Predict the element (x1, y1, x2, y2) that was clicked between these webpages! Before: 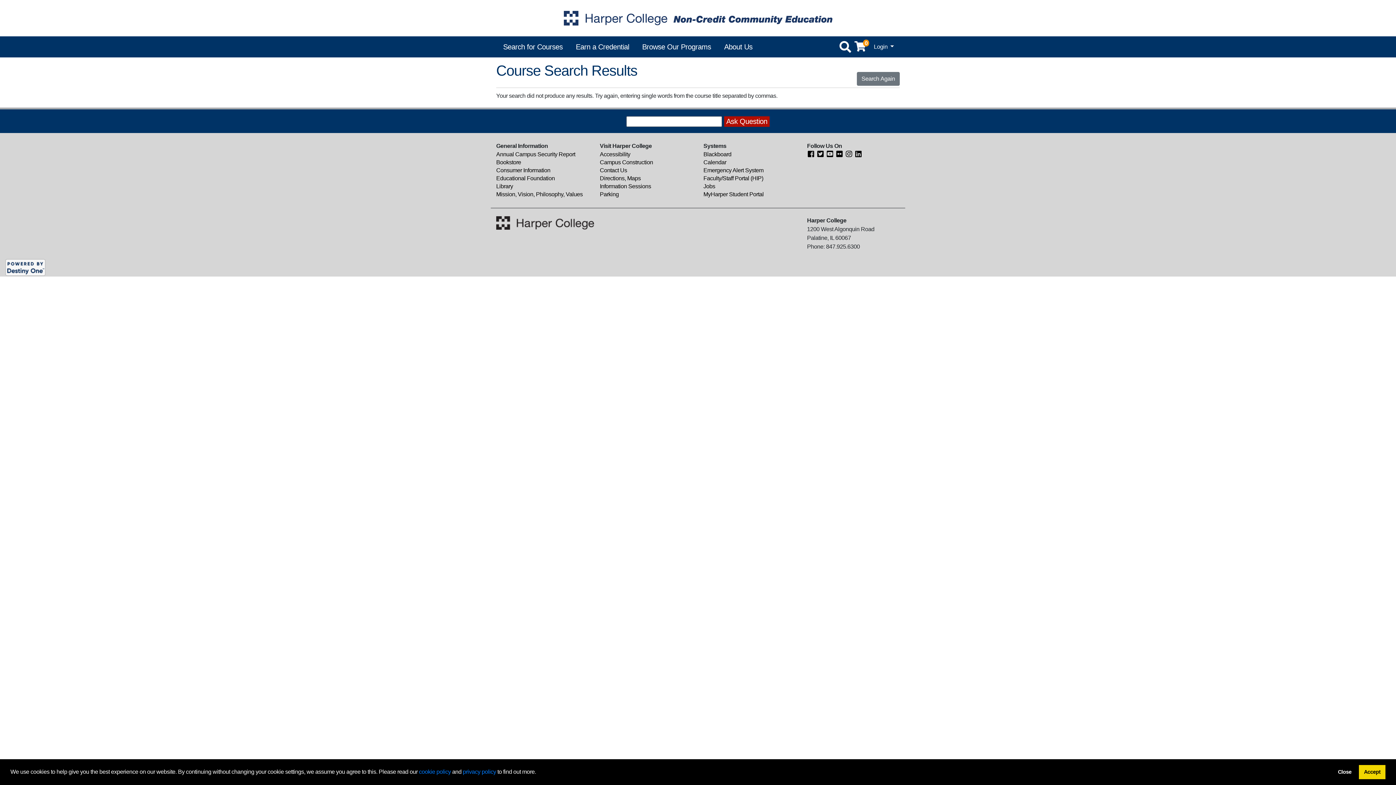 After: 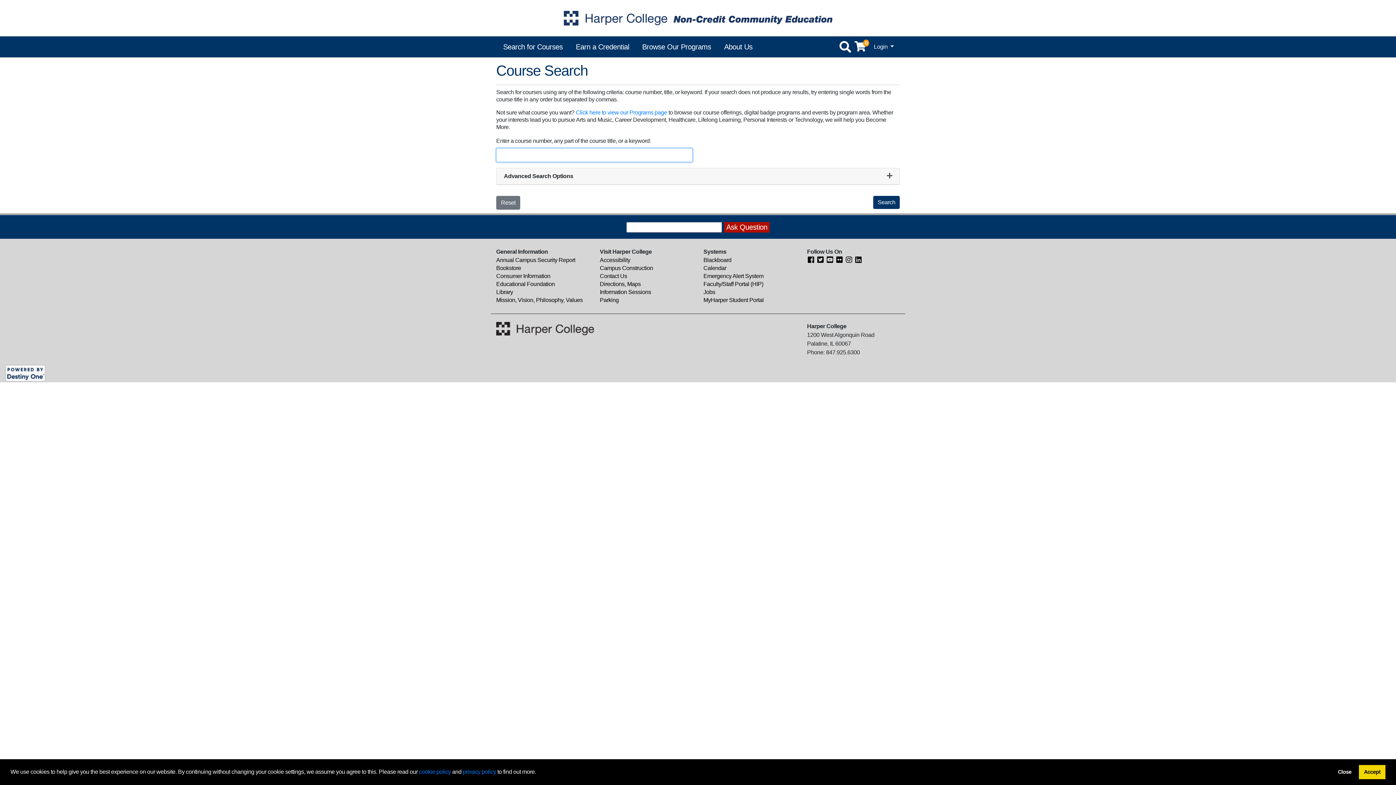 Action: label: Search for Courses bbox: (500, 39, 565, 54)